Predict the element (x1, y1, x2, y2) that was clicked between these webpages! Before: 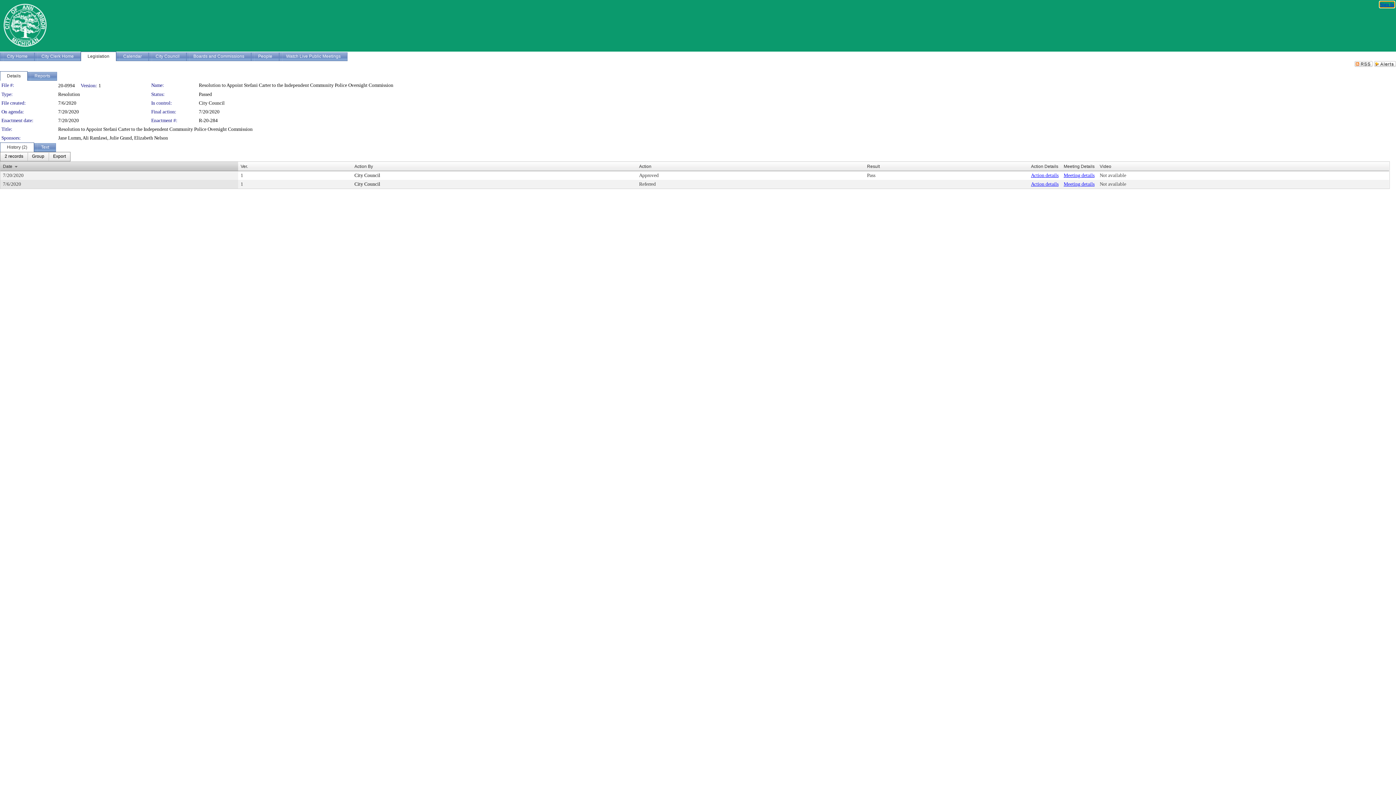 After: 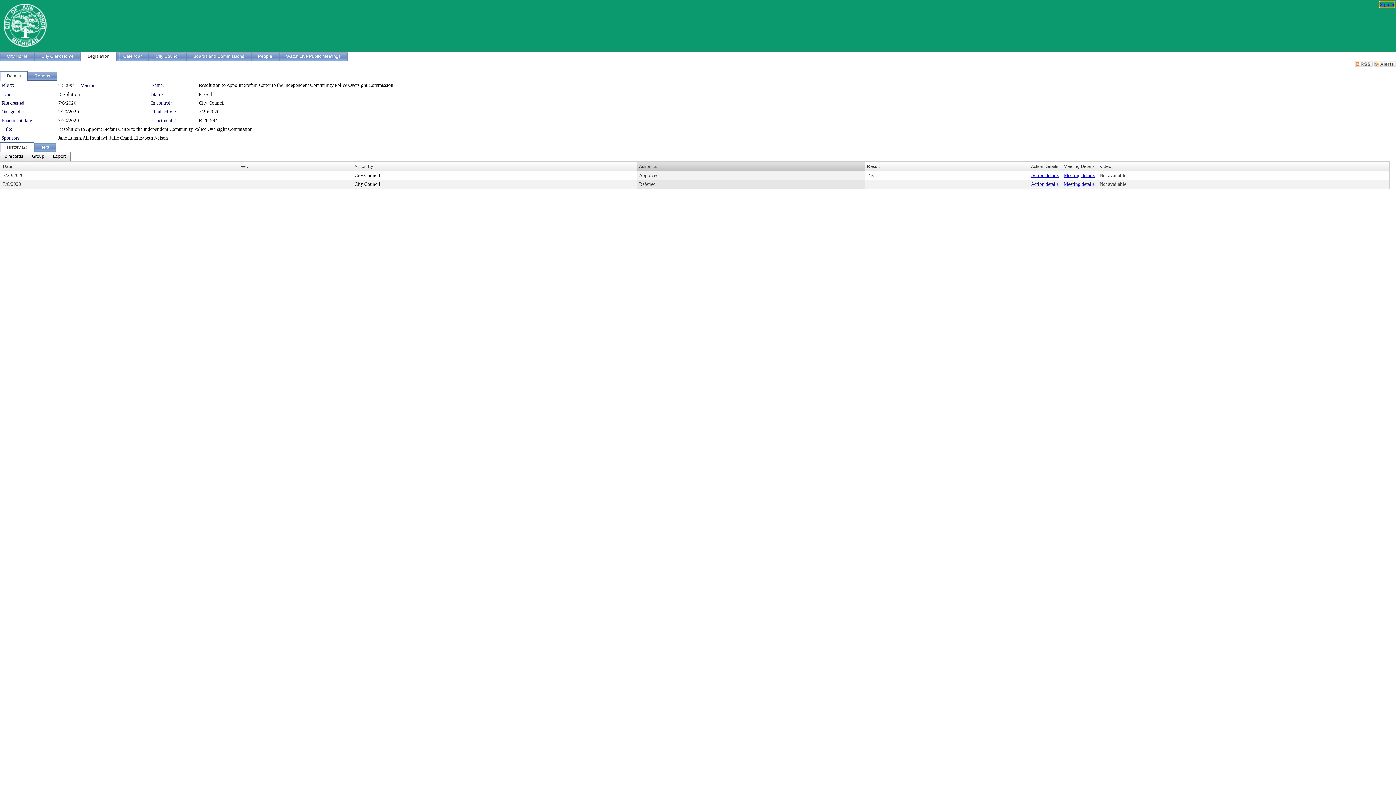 Action: bbox: (639, 164, 651, 169) label: Action